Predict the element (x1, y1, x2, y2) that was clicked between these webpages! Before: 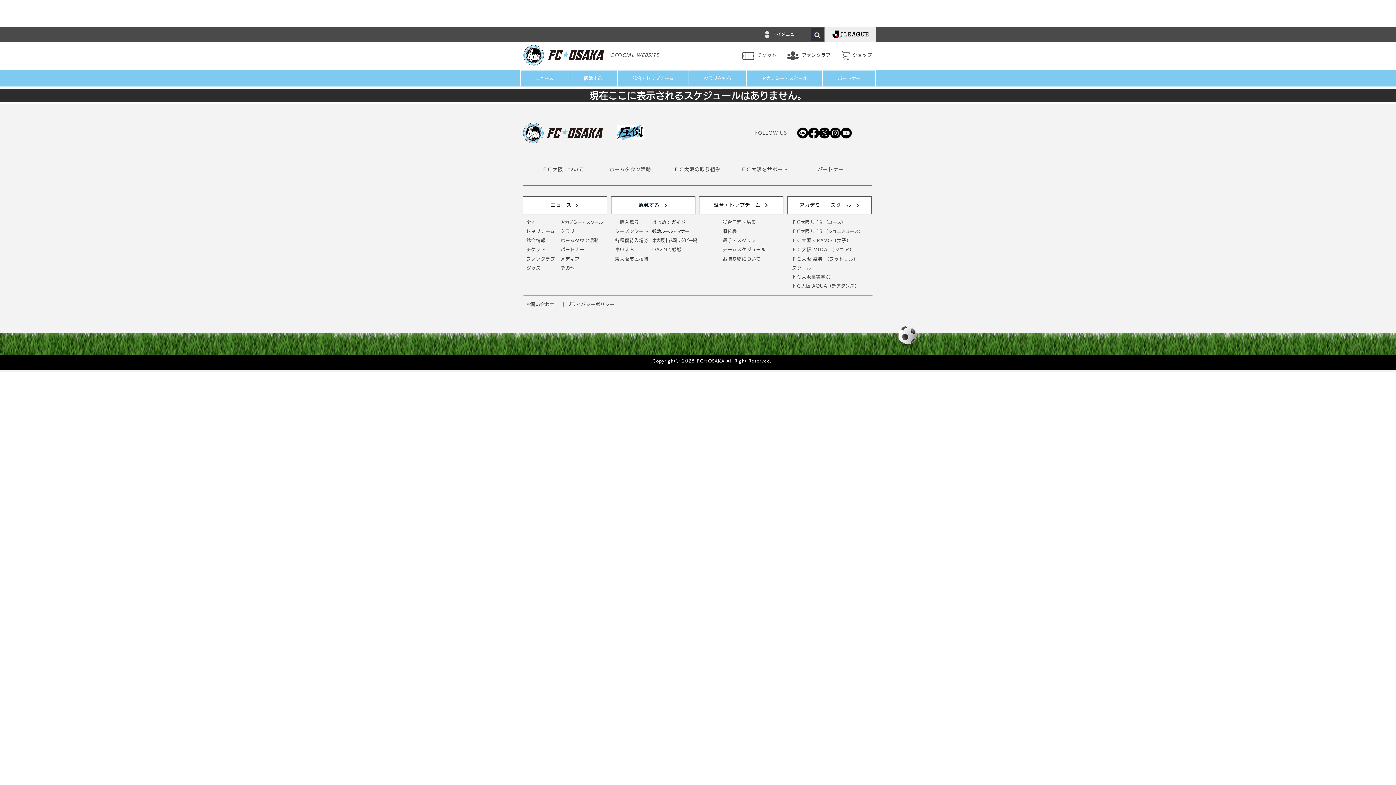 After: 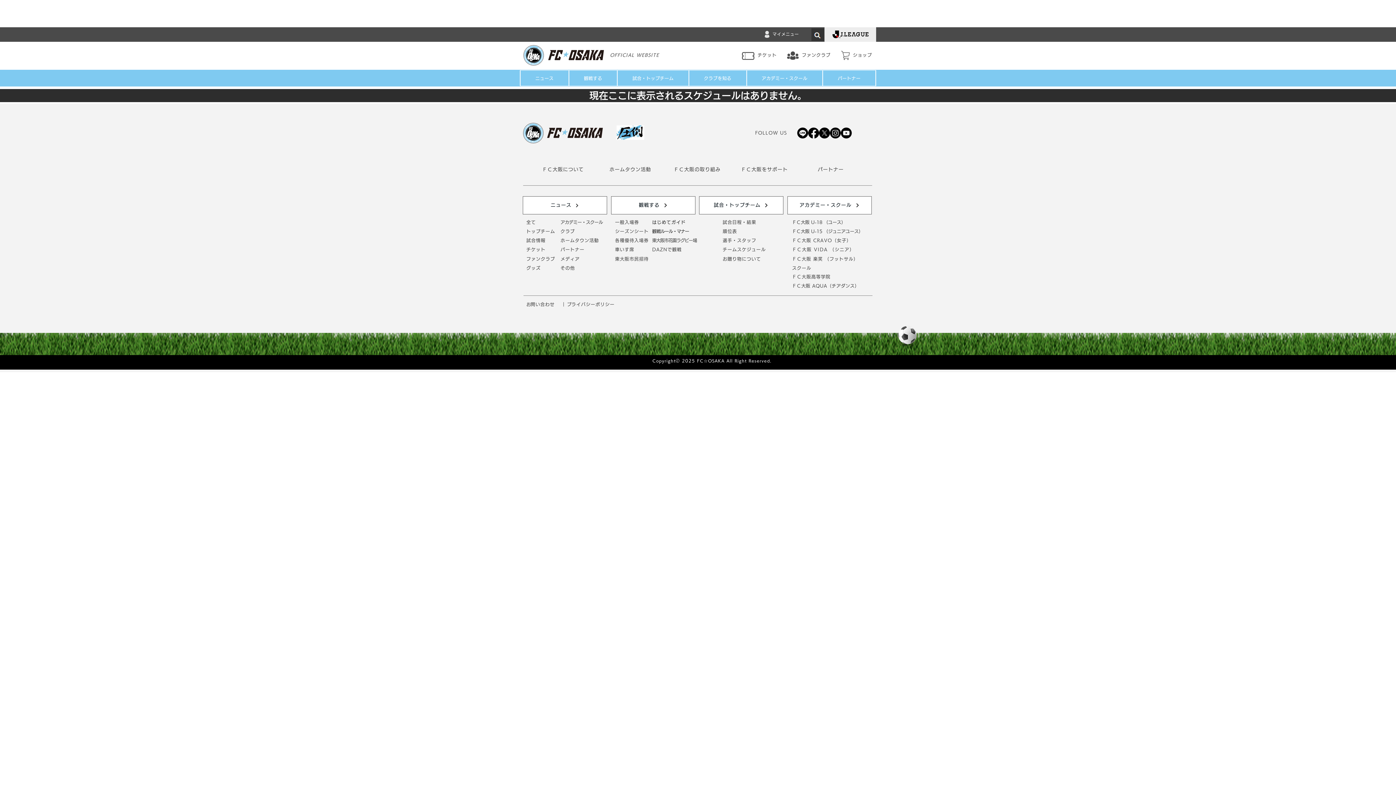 Action: label: Facebook bbox: (808, 127, 819, 138)